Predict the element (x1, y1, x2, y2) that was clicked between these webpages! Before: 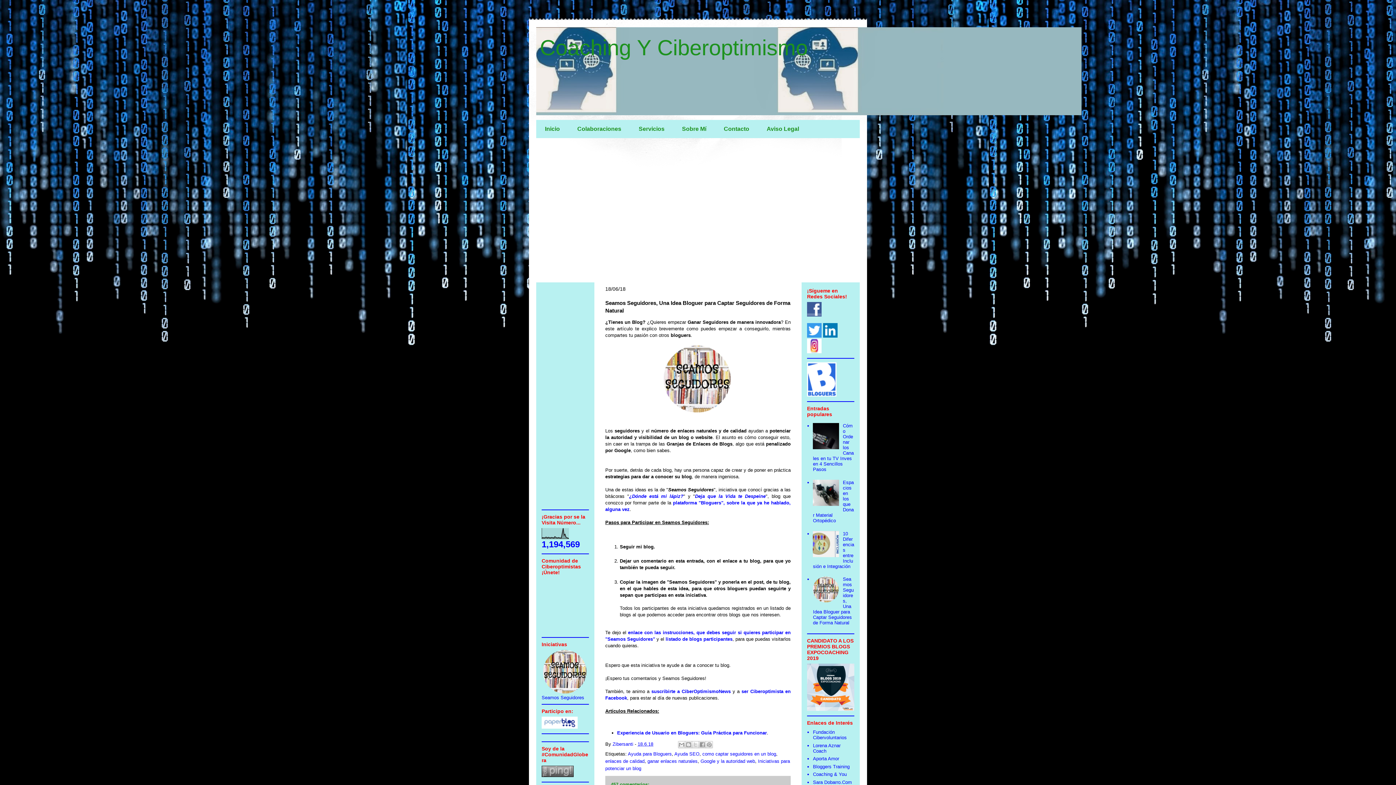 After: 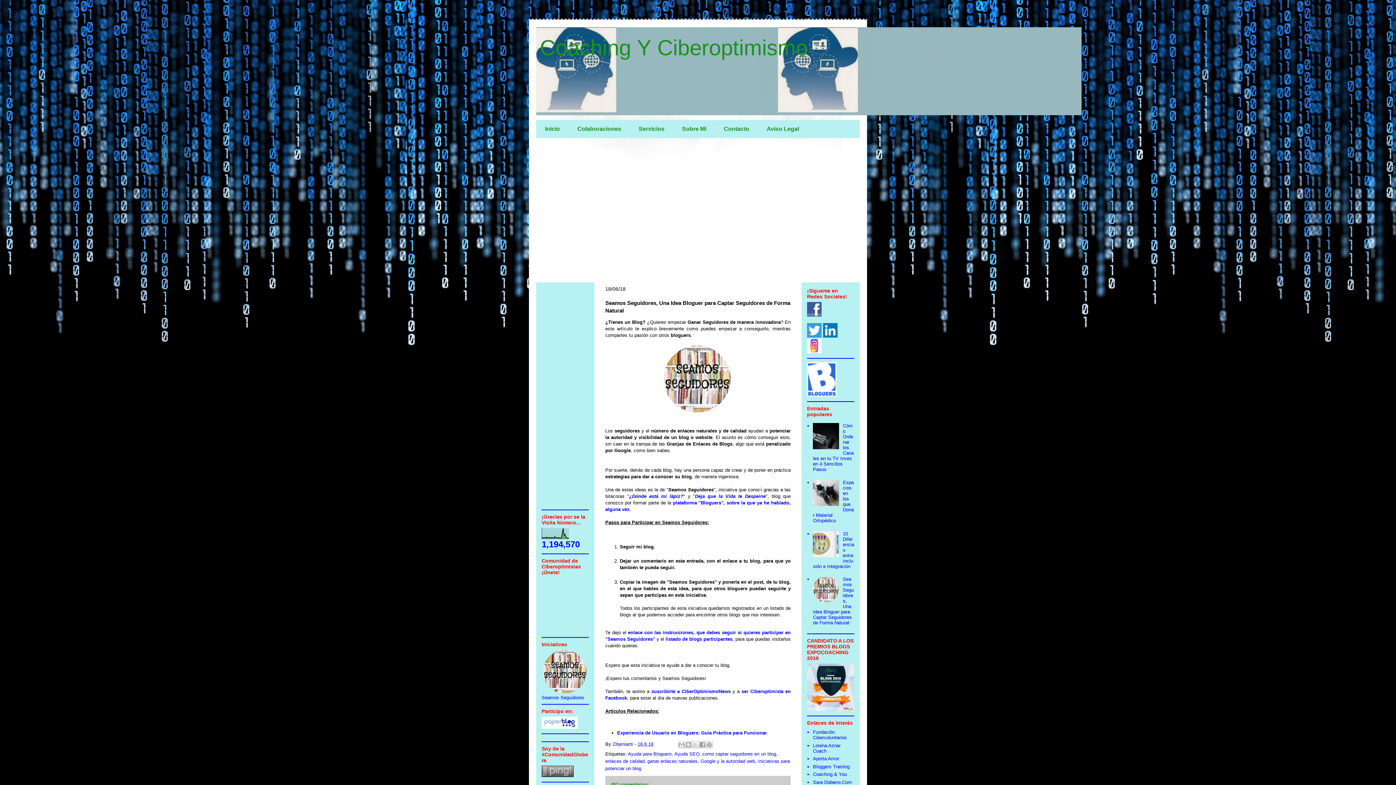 Action: bbox: (541, 689, 589, 695)